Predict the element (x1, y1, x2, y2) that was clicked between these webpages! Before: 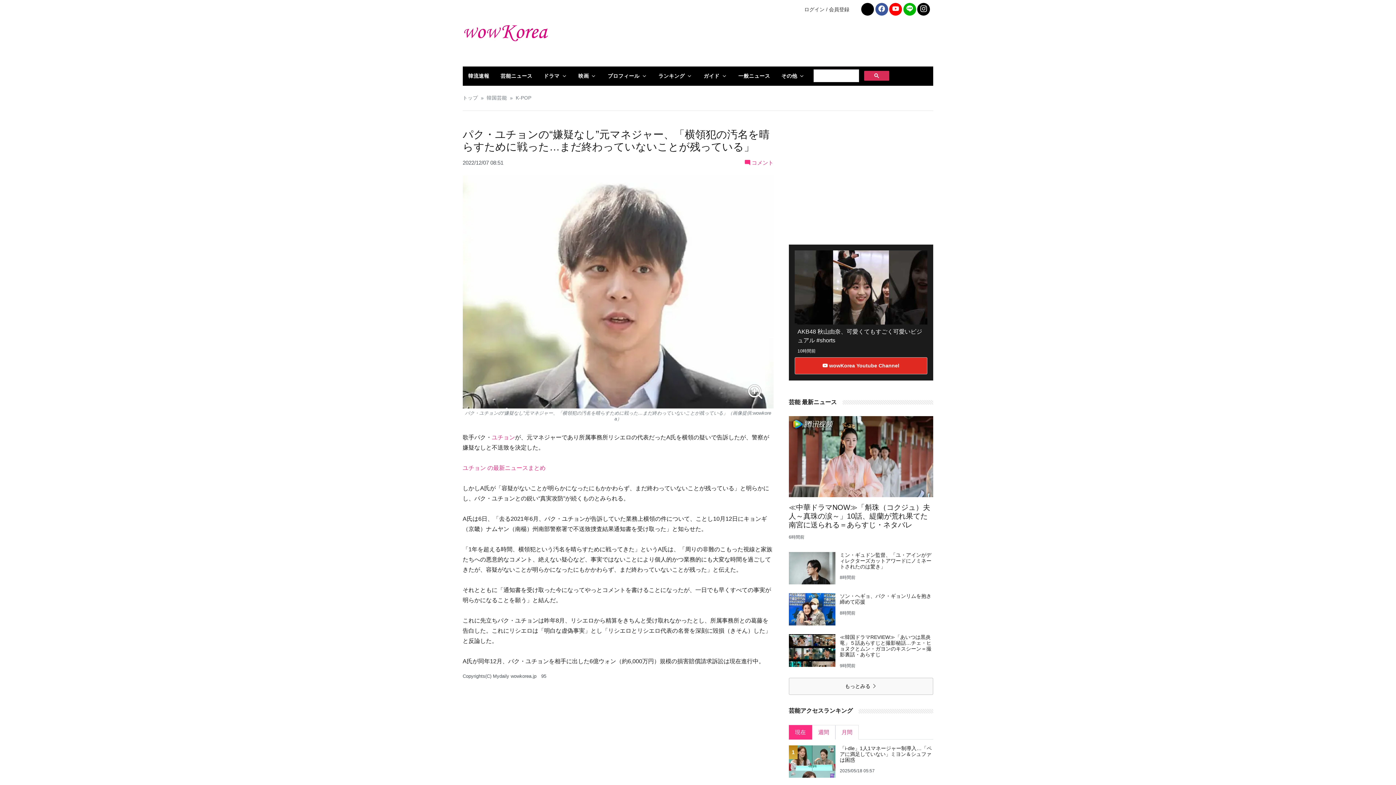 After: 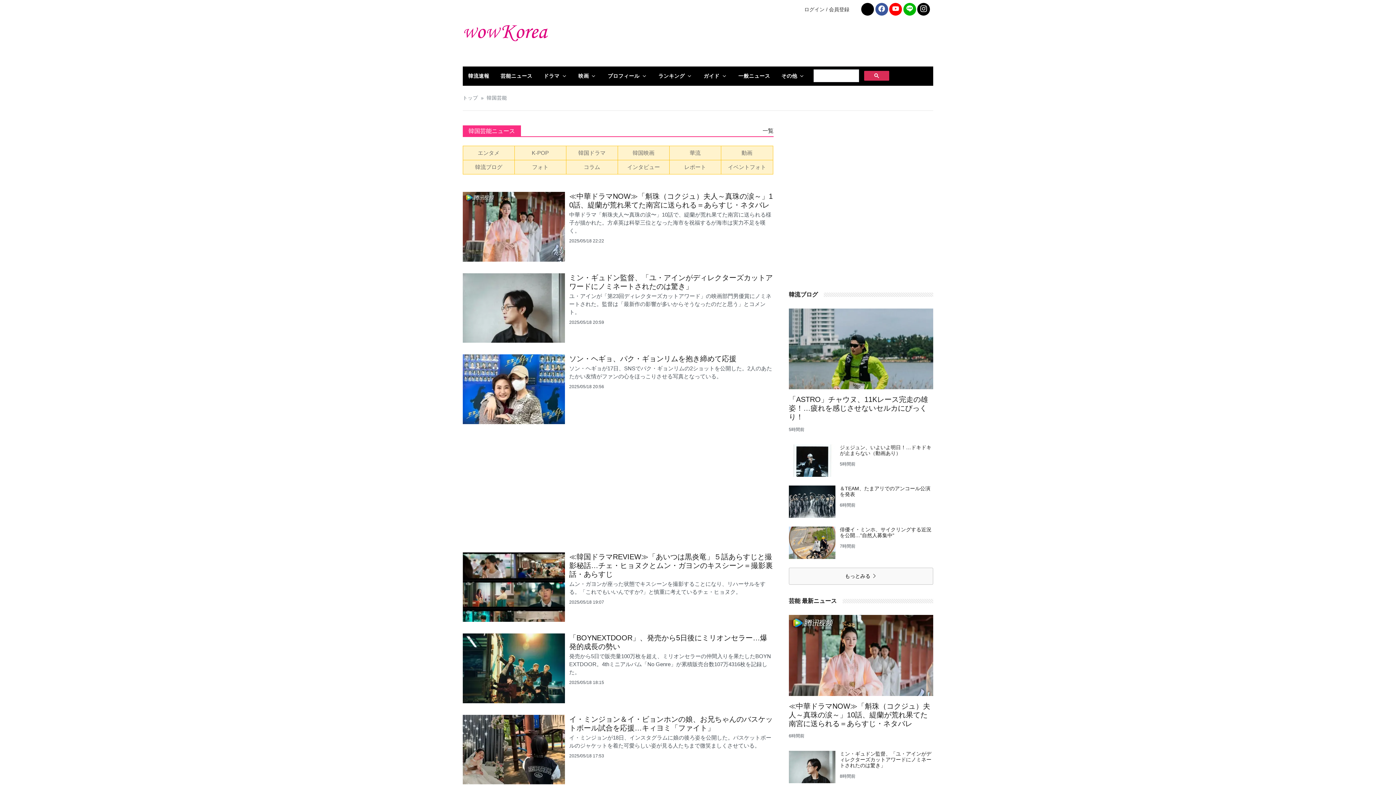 Action: label: もっとみる  bbox: (788, 678, 933, 695)